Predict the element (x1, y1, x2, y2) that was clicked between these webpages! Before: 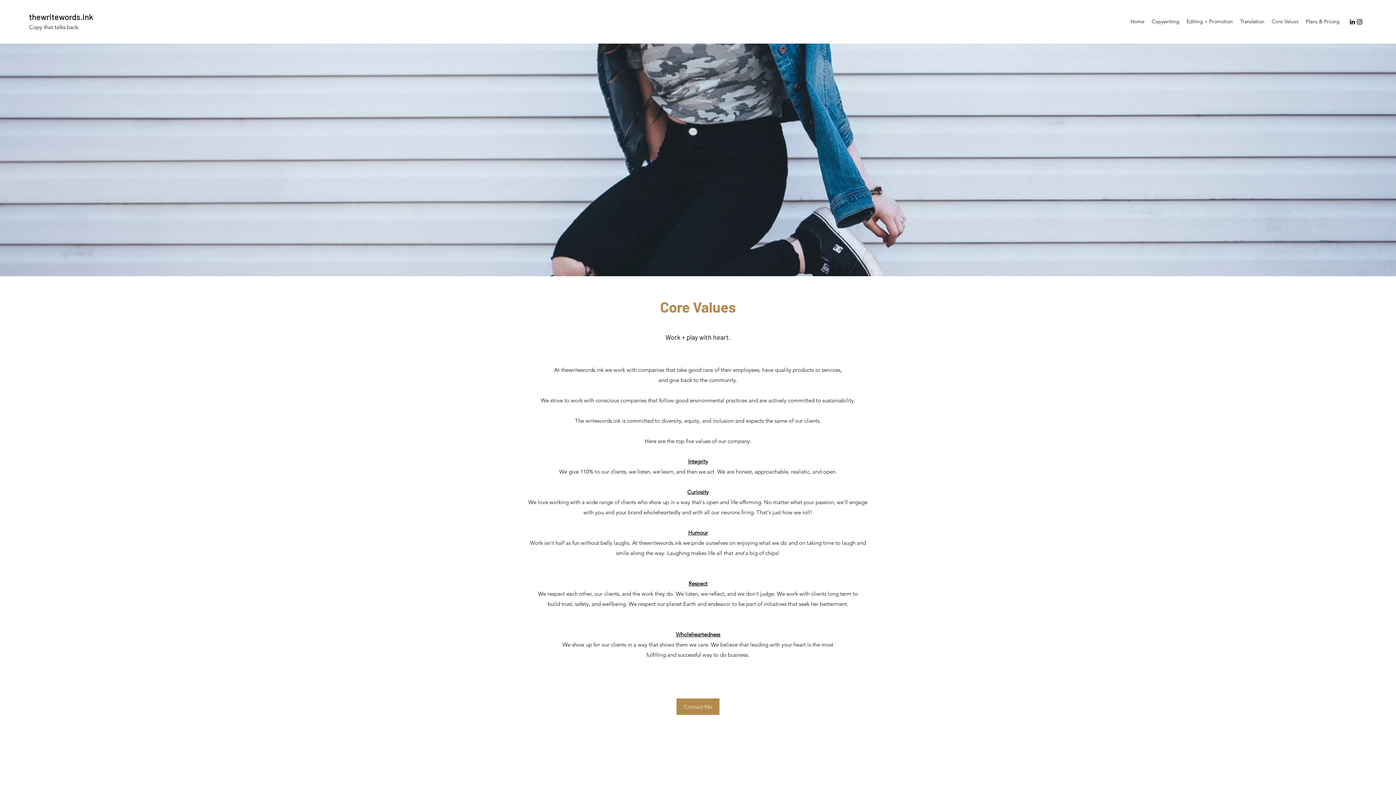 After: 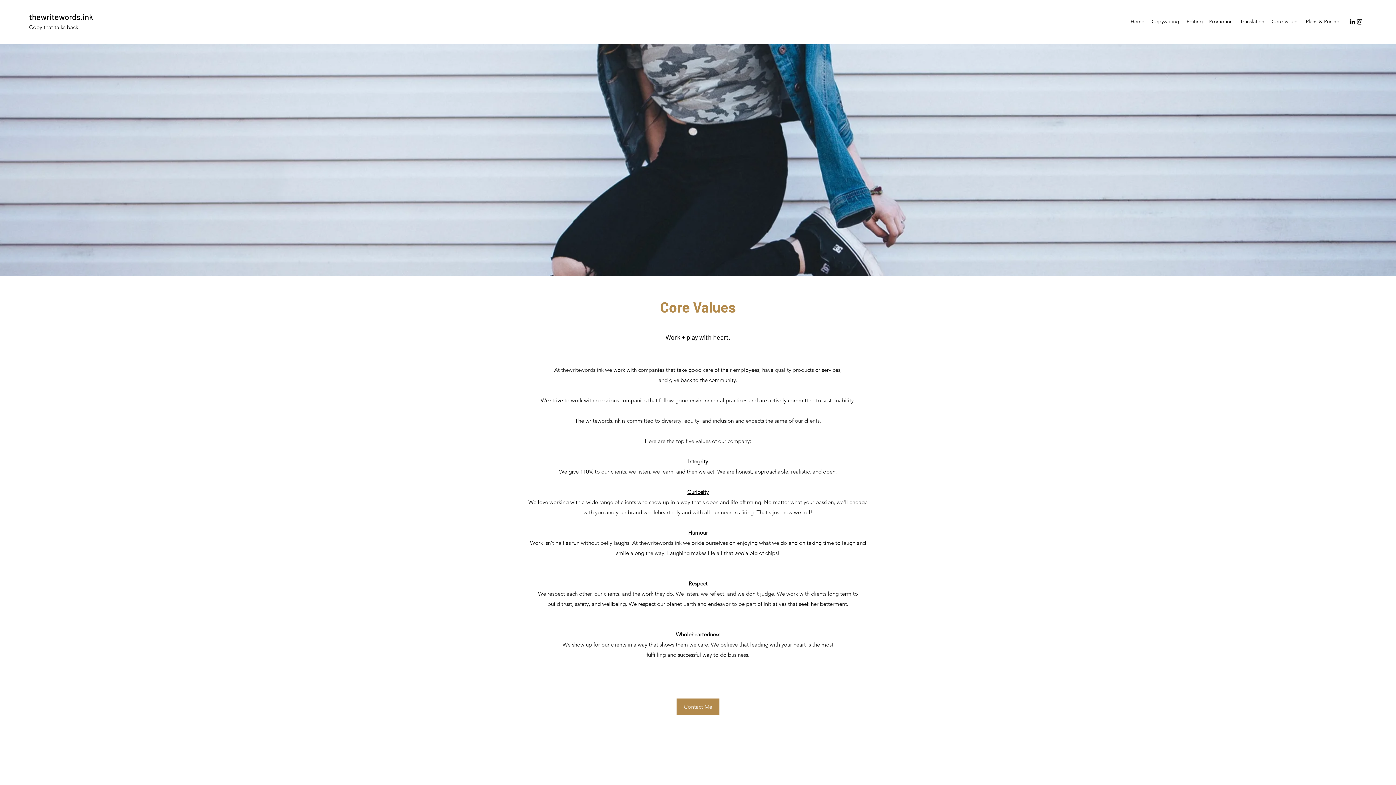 Action: label: Core Values bbox: (1268, 16, 1302, 26)